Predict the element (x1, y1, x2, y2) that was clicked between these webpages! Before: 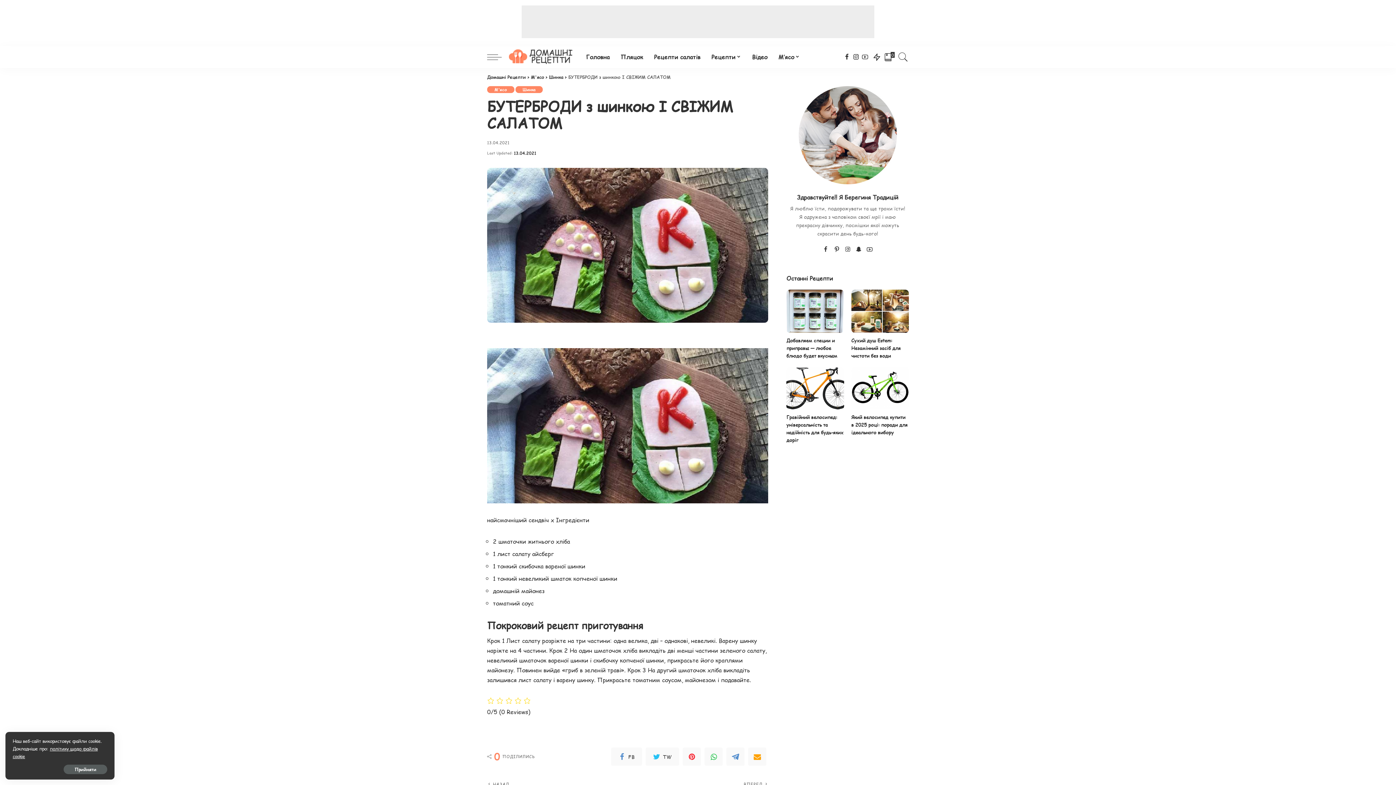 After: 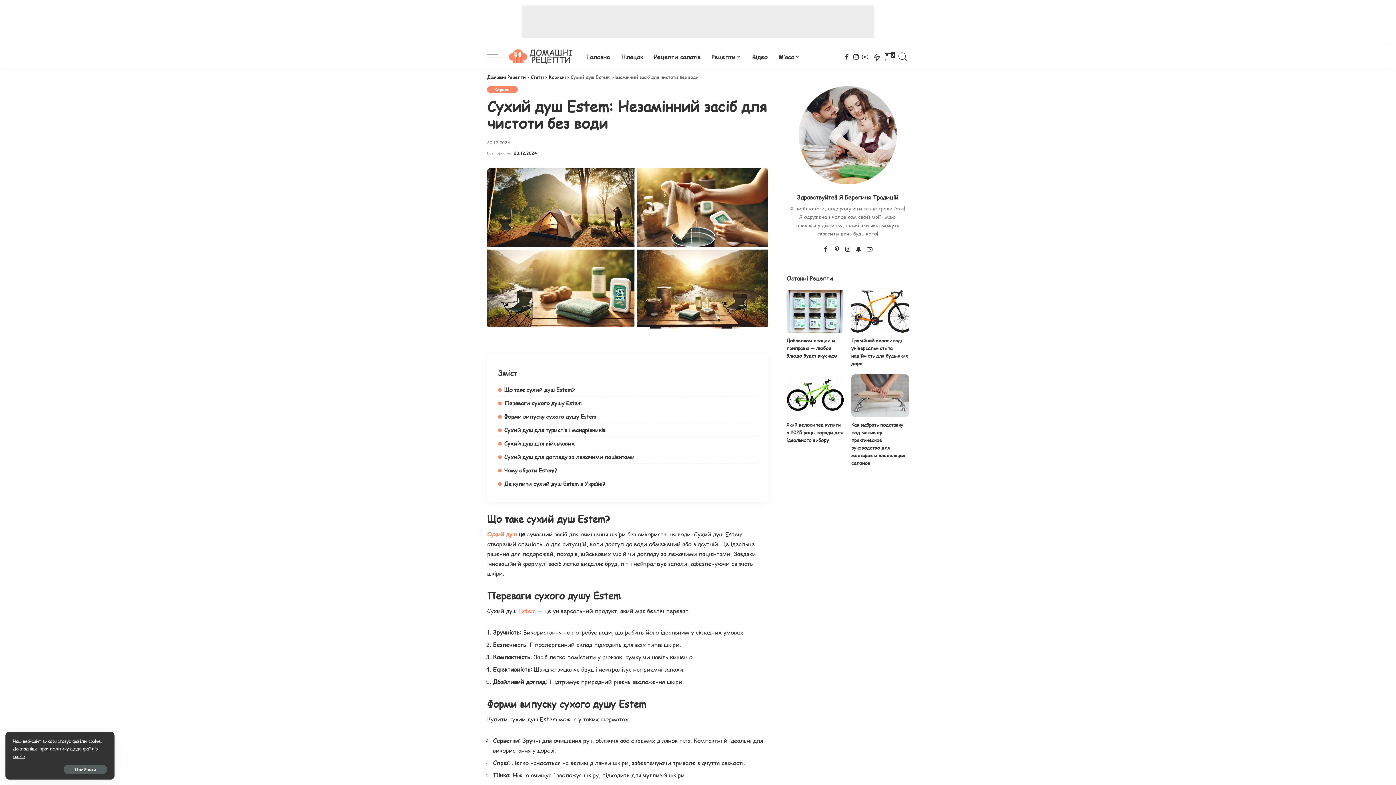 Action: label: Сухий душ Estem: Незамінний засіб для чистоти без води bbox: (851, 337, 900, 359)